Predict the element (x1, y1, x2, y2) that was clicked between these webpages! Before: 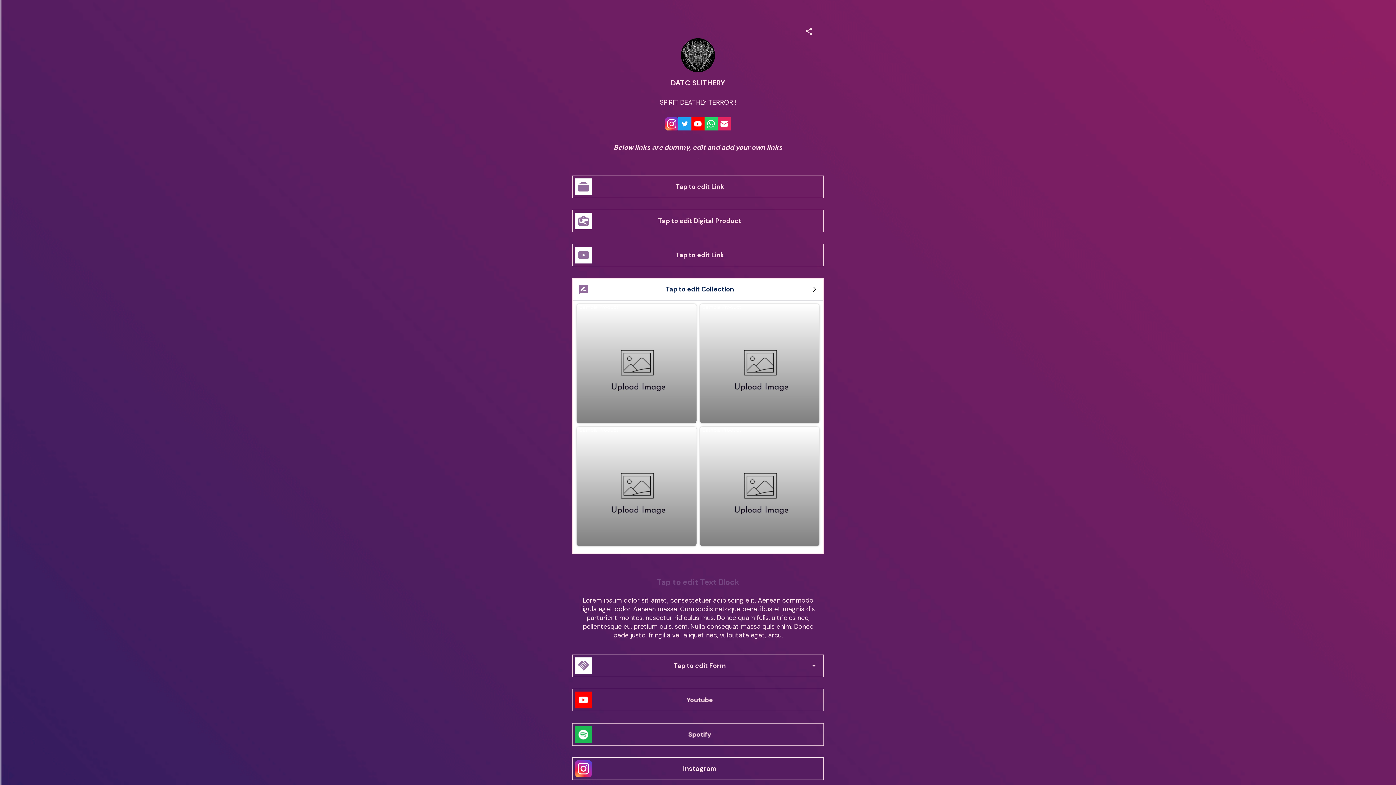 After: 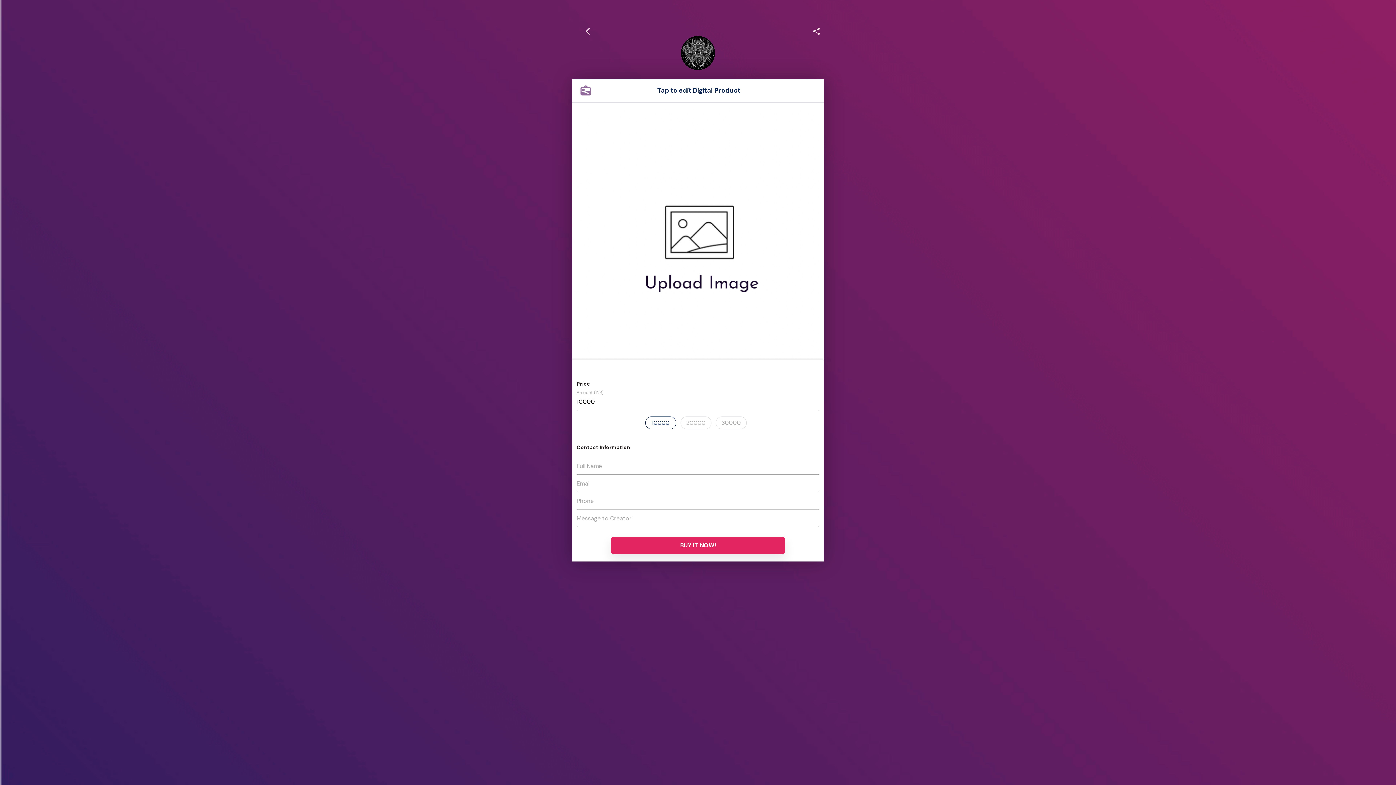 Action: label: Tap to edit Digital Product bbox: (572, 210, 823, 232)